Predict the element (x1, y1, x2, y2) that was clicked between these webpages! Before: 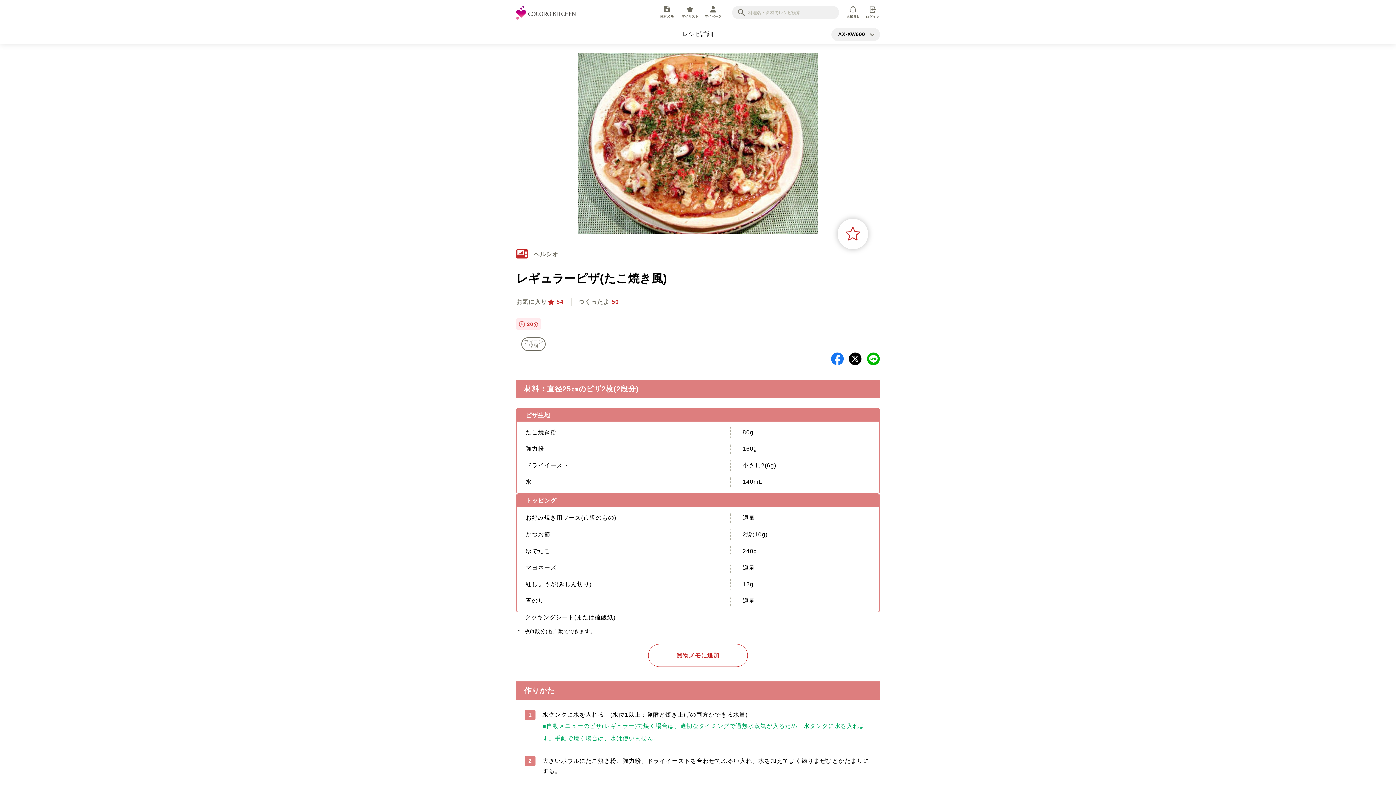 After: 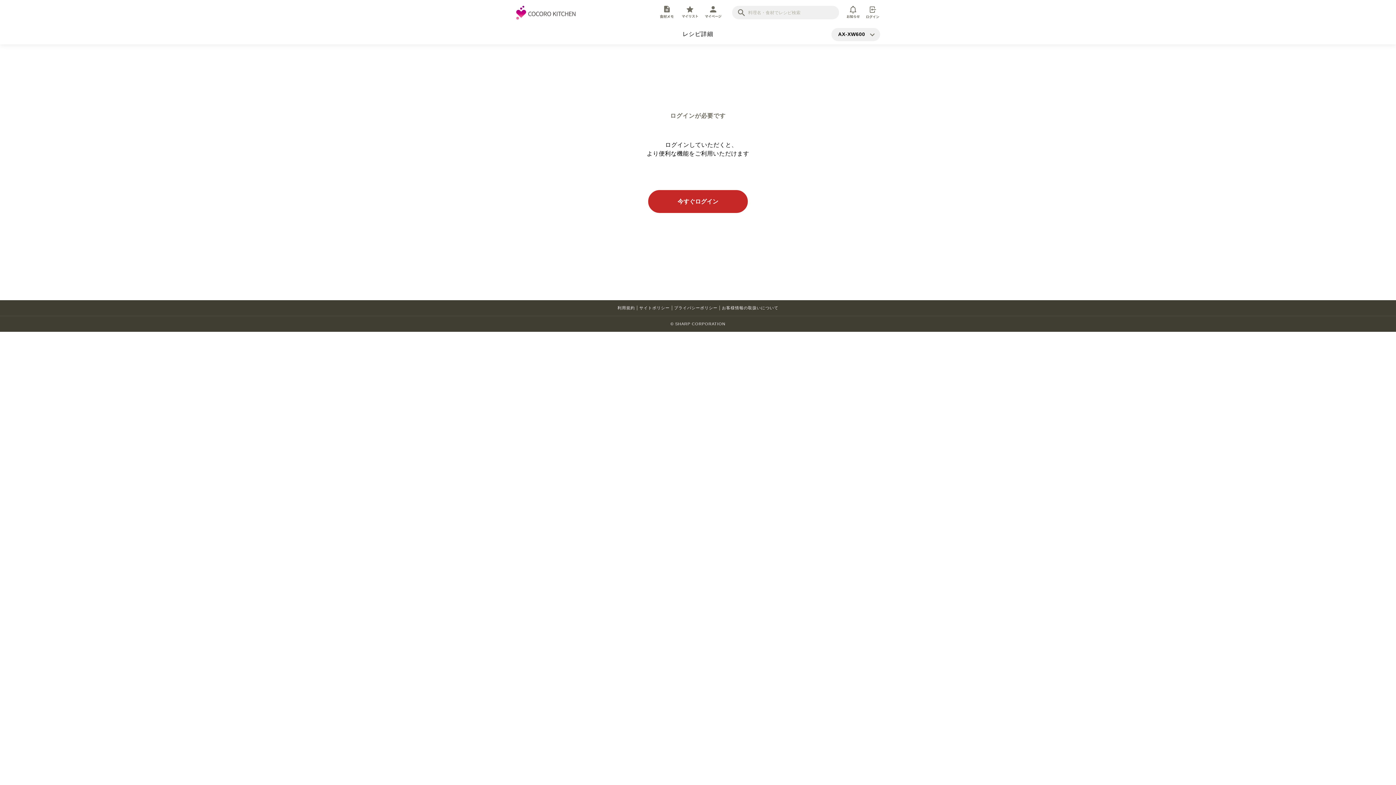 Action: bbox: (648, 644, 747, 667) label: 買物メモに追加